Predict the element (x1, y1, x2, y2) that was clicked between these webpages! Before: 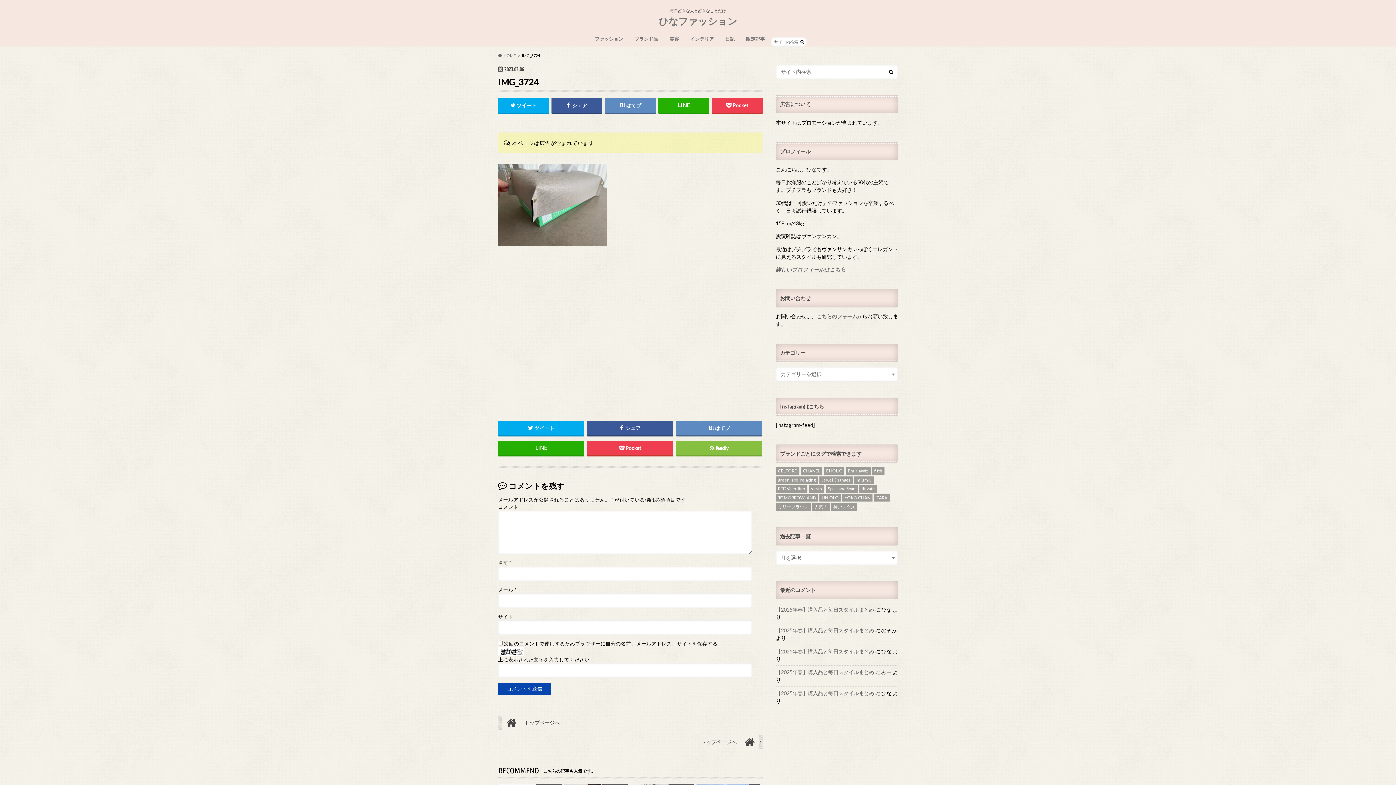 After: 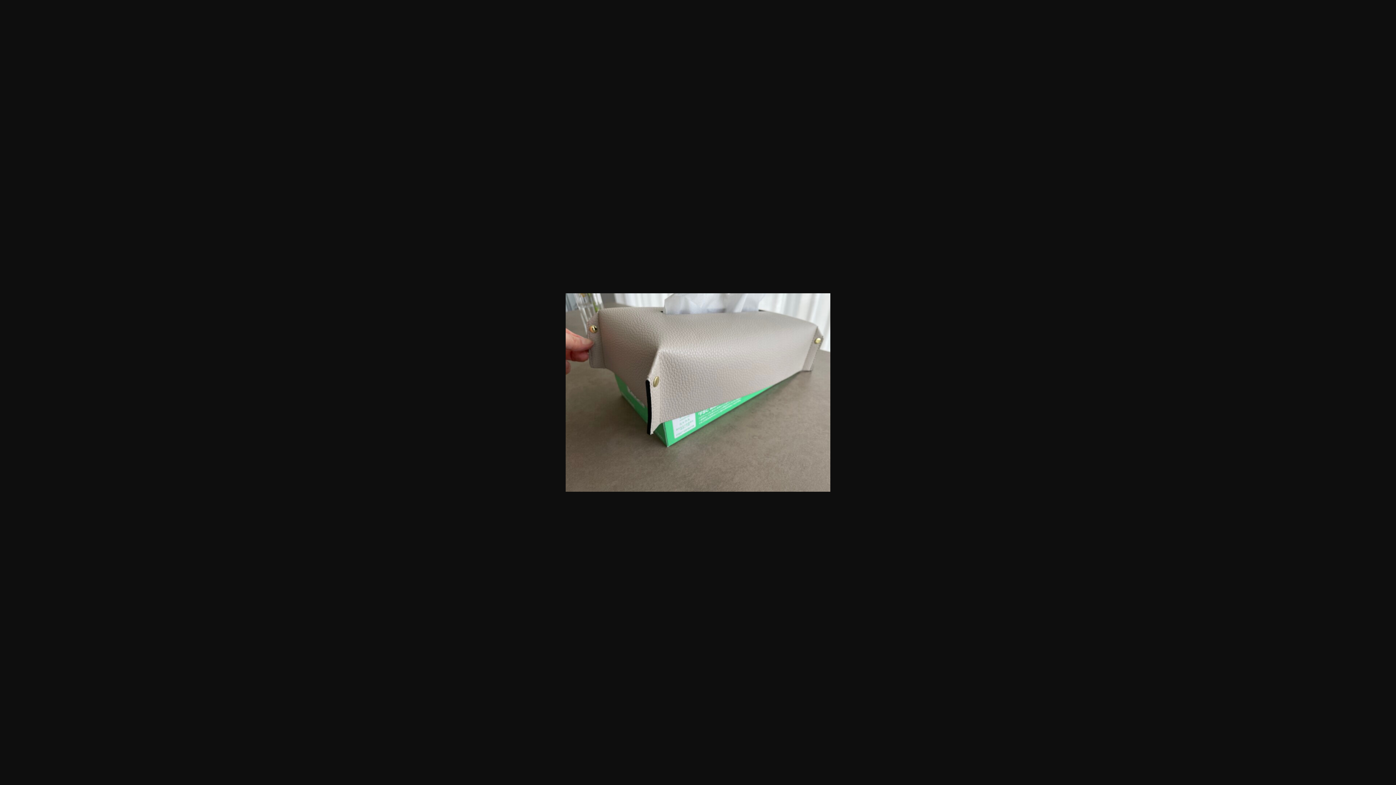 Action: bbox: (498, 245, 607, 252)